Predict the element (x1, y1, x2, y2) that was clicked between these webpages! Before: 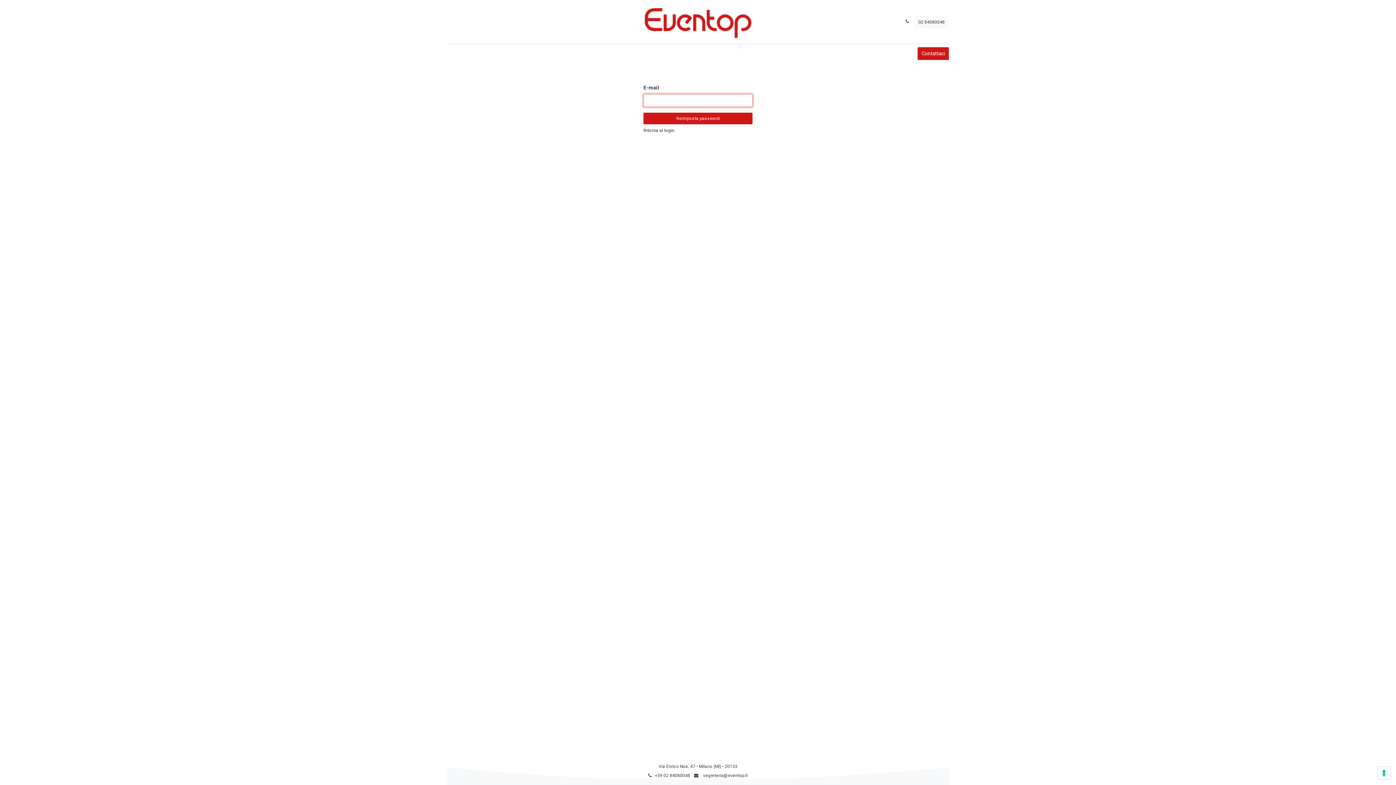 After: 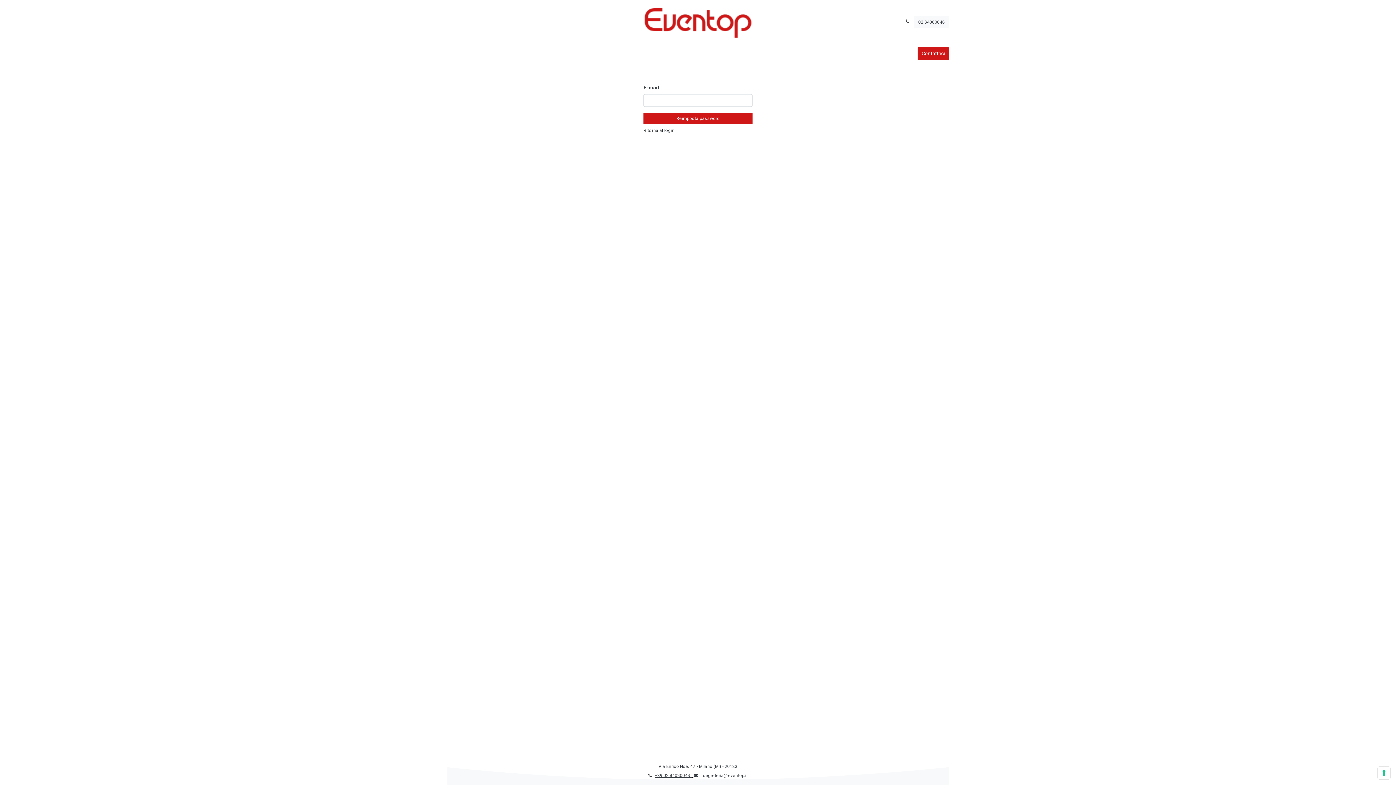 Action: label: +39 02 84080048    bbox: (655, 772, 693, 778)